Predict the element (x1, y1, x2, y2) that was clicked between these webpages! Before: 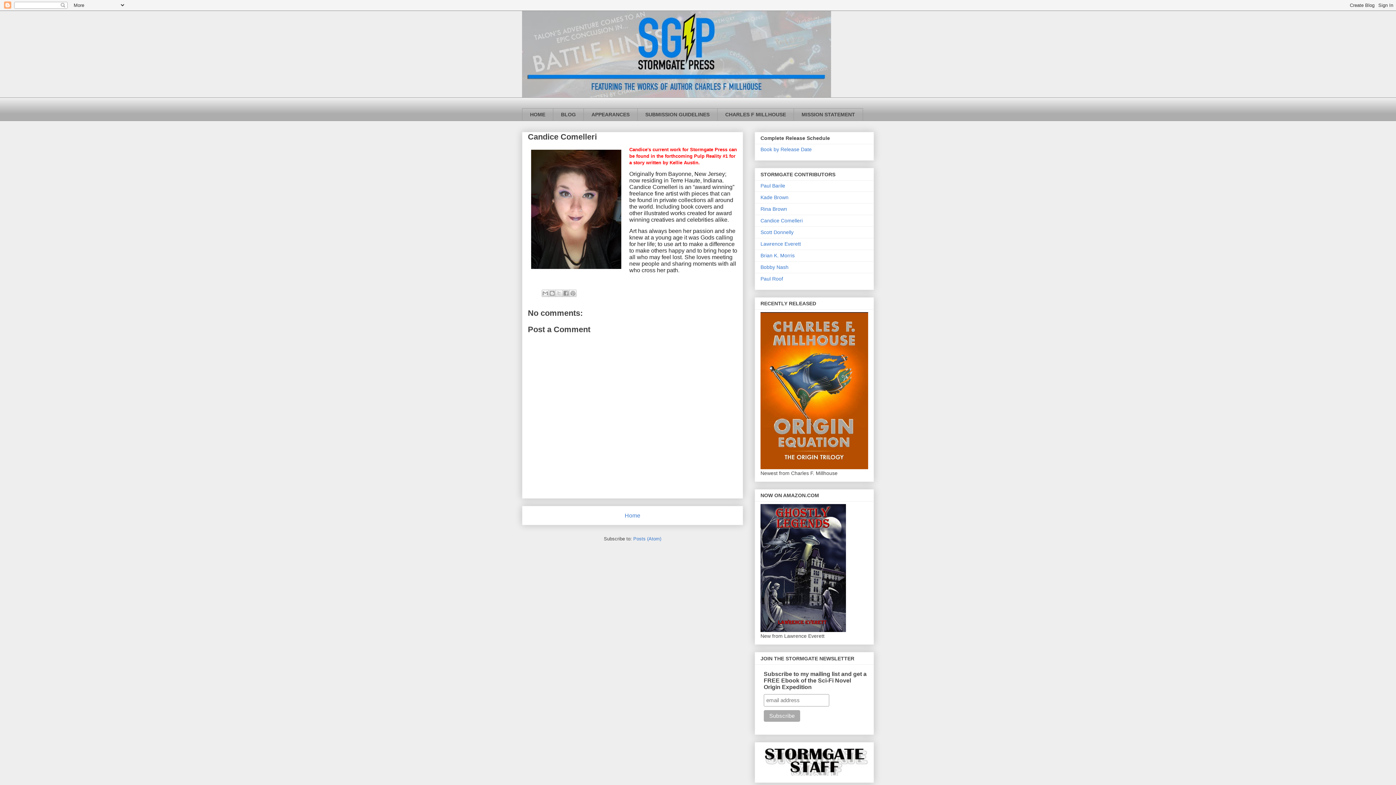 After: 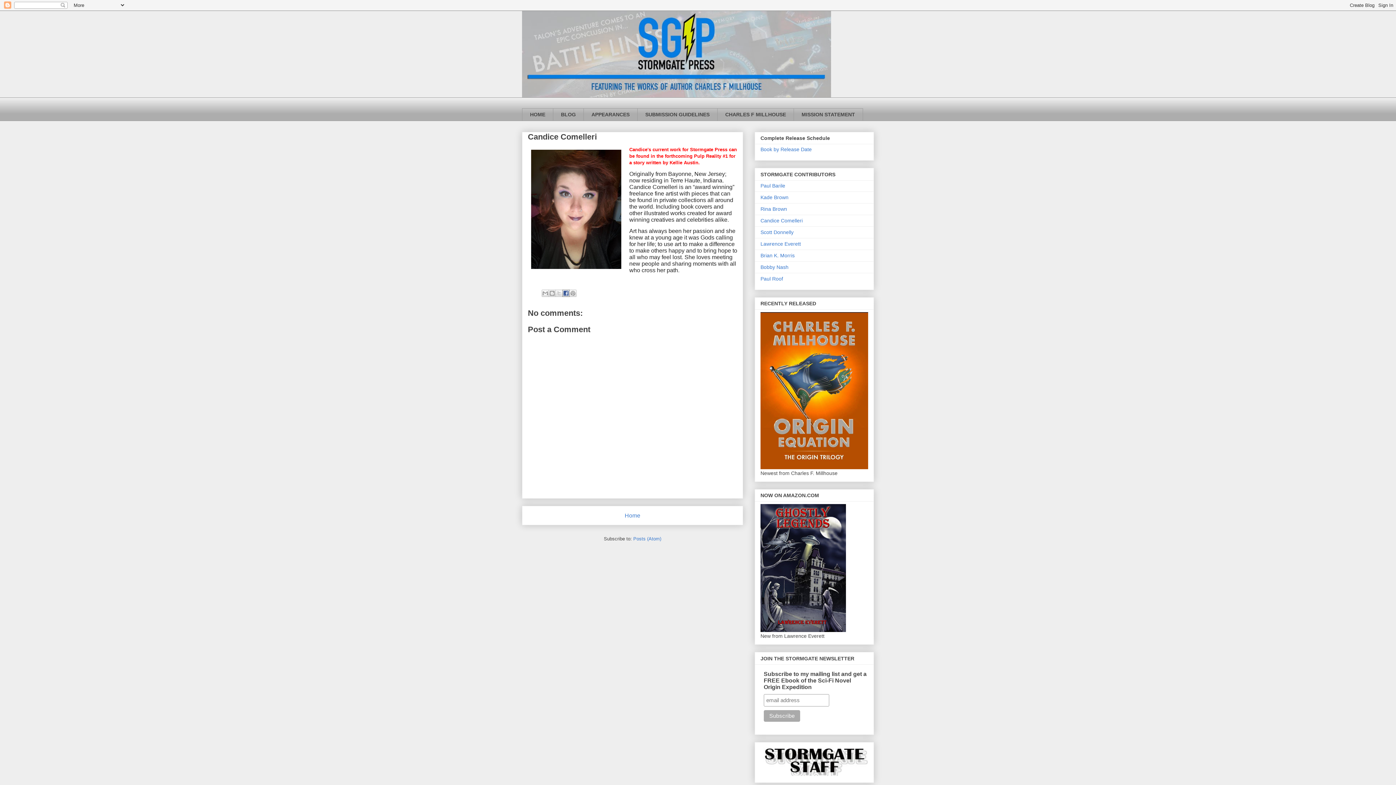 Action: bbox: (562, 289, 569, 297) label: Share to Facebook